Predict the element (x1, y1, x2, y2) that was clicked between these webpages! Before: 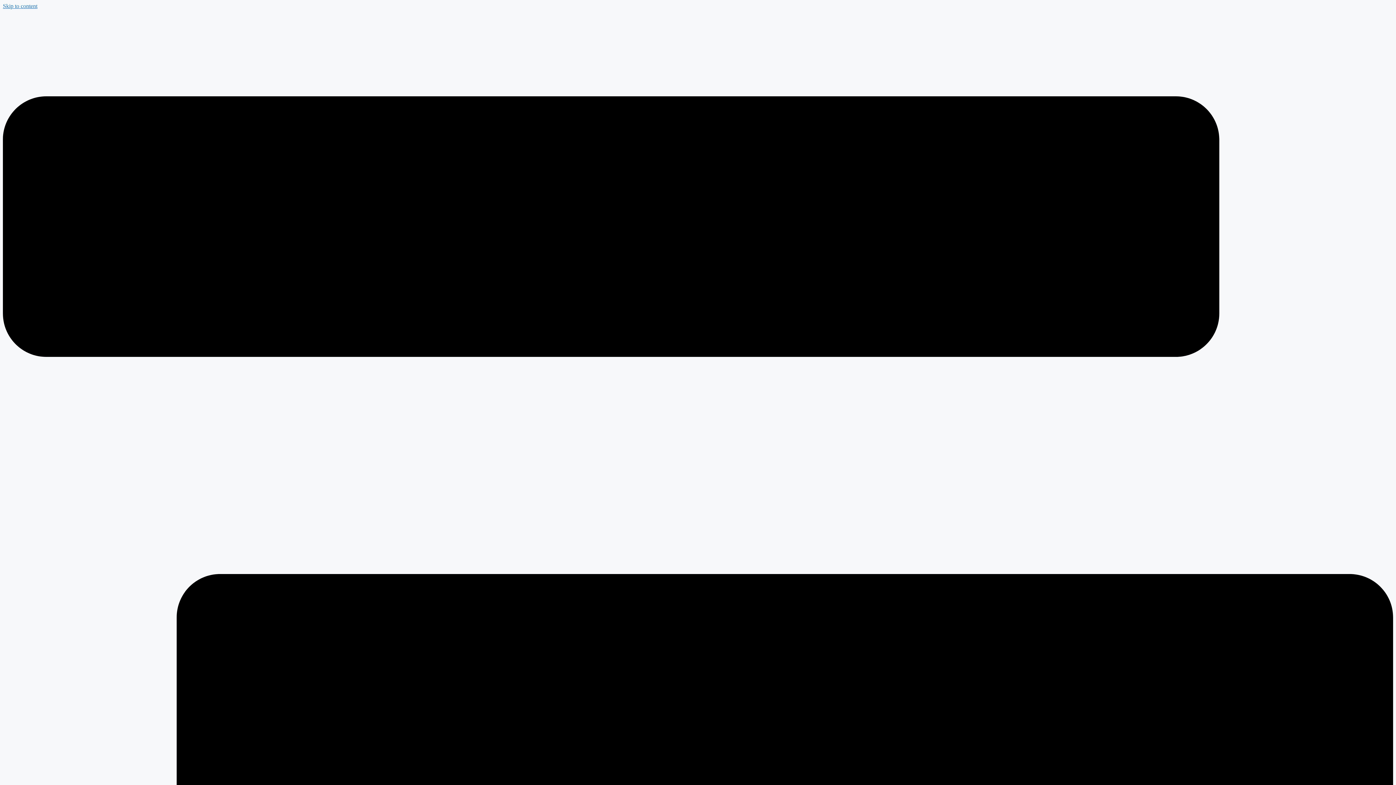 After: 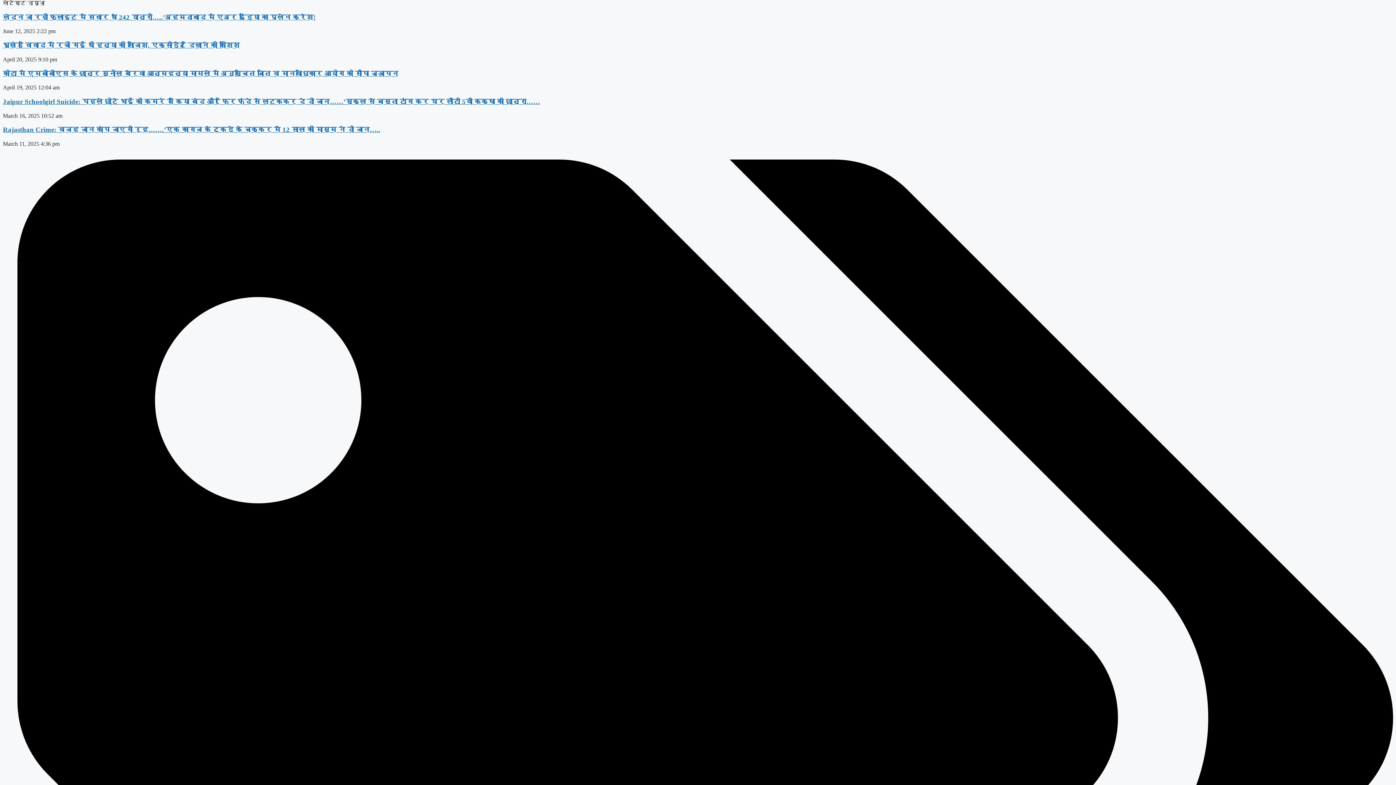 Action: bbox: (2, 2, 37, 9) label: Skip to content